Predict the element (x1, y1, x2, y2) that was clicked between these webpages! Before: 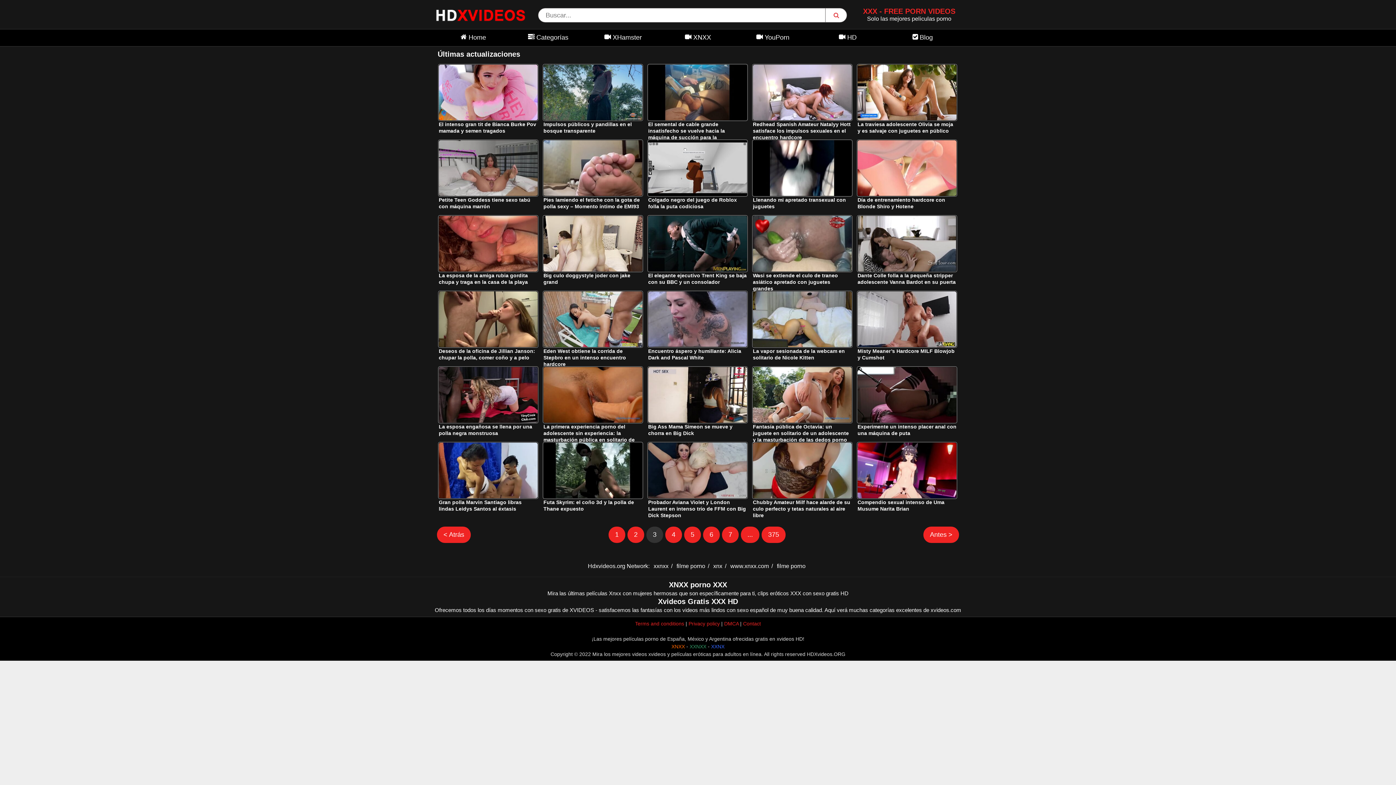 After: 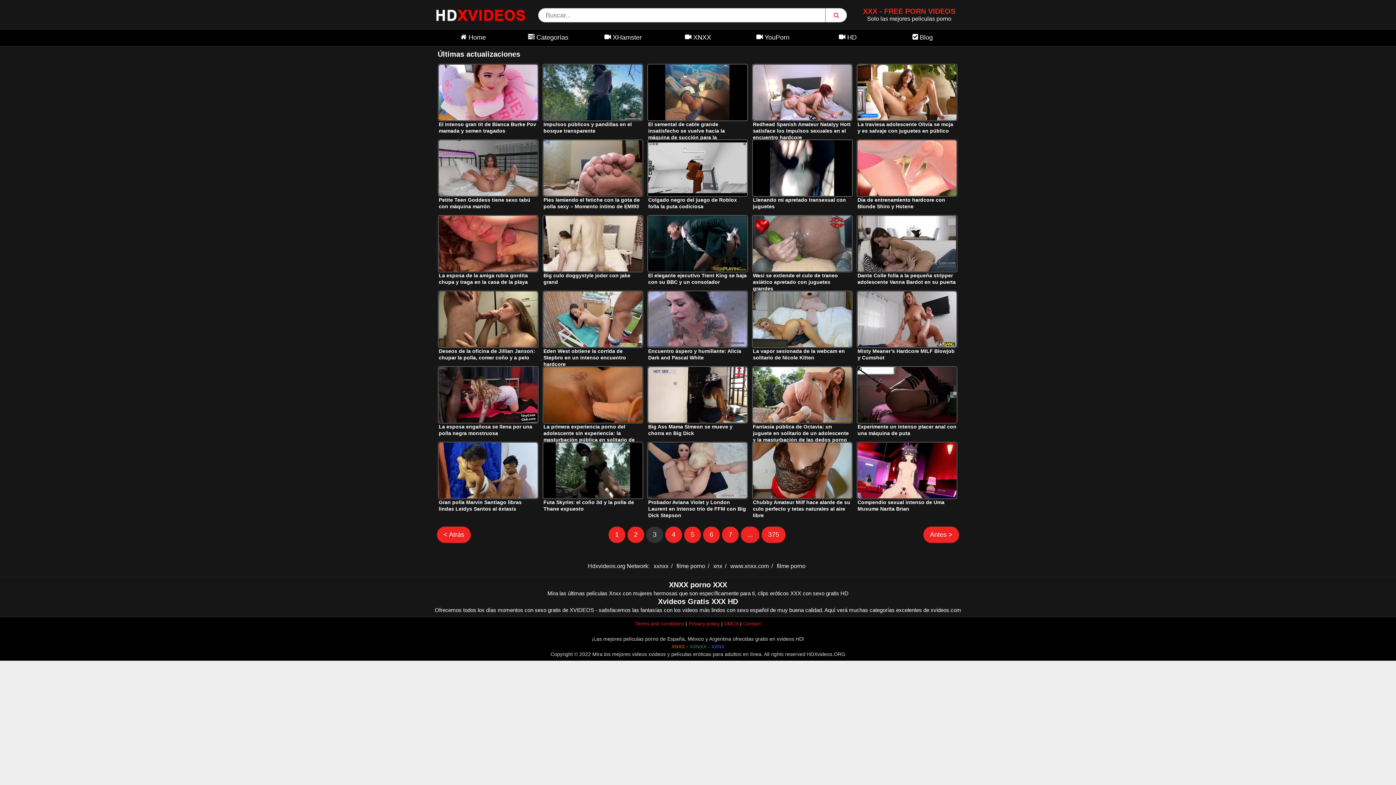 Action: label: xnx bbox: (710, 563, 725, 569)